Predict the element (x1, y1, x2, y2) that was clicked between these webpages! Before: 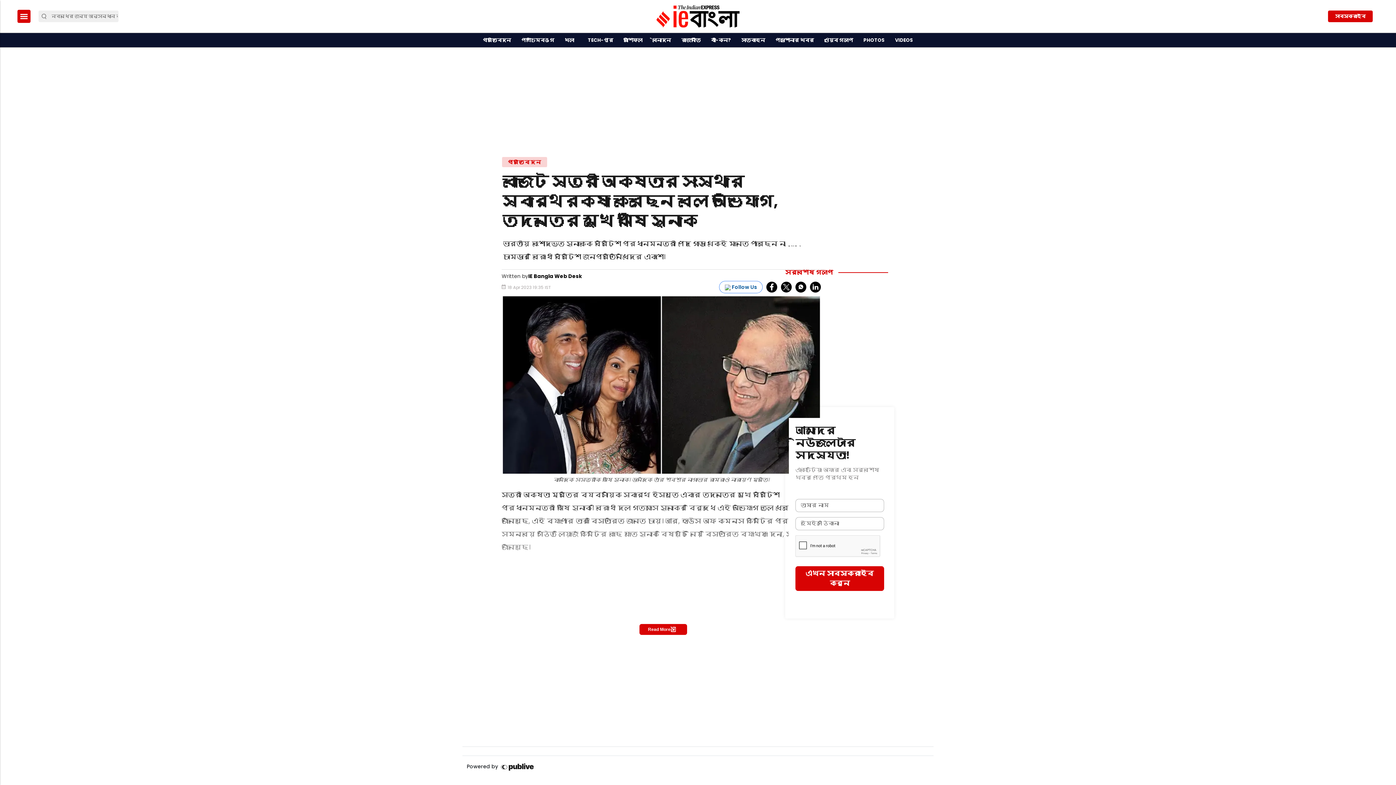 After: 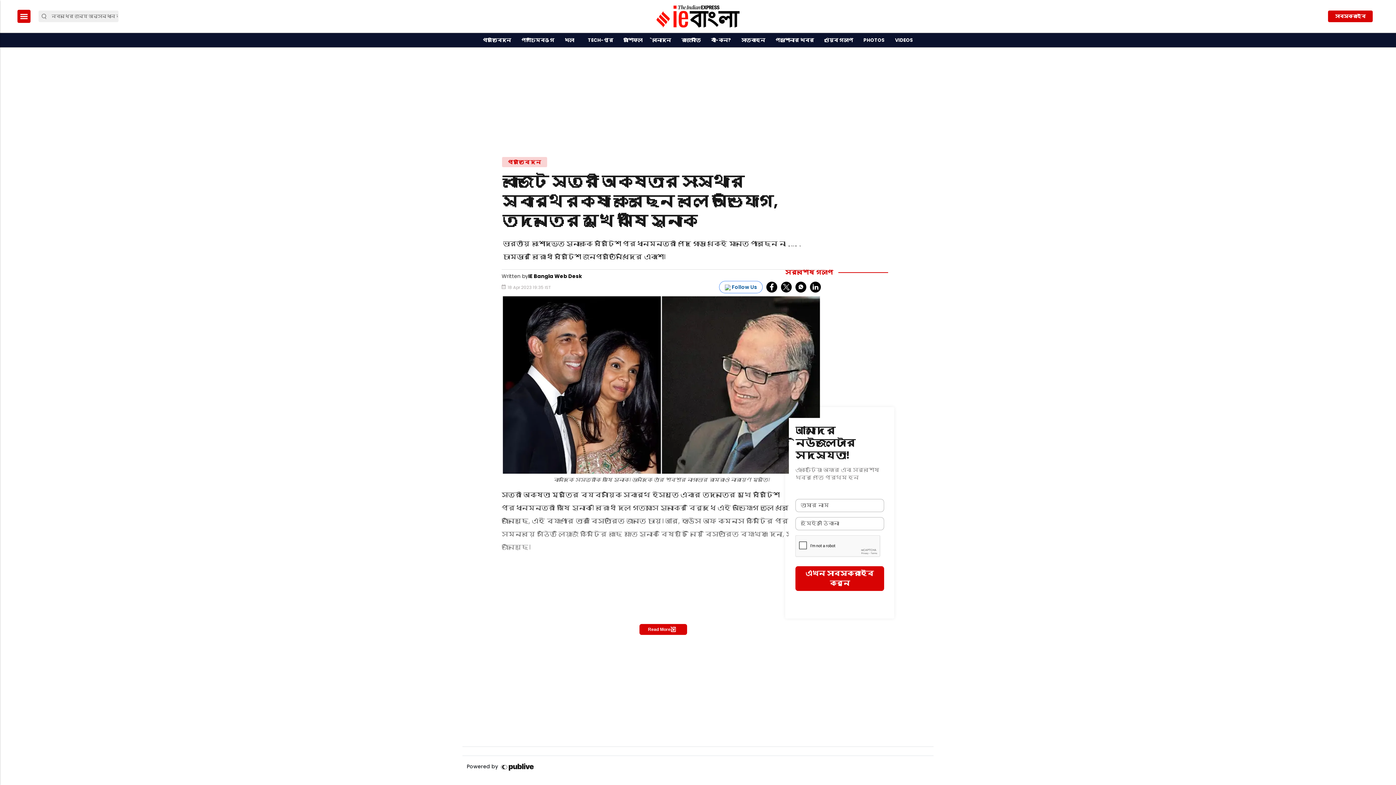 Action: label: fb bbox: (766, 281, 777, 292)